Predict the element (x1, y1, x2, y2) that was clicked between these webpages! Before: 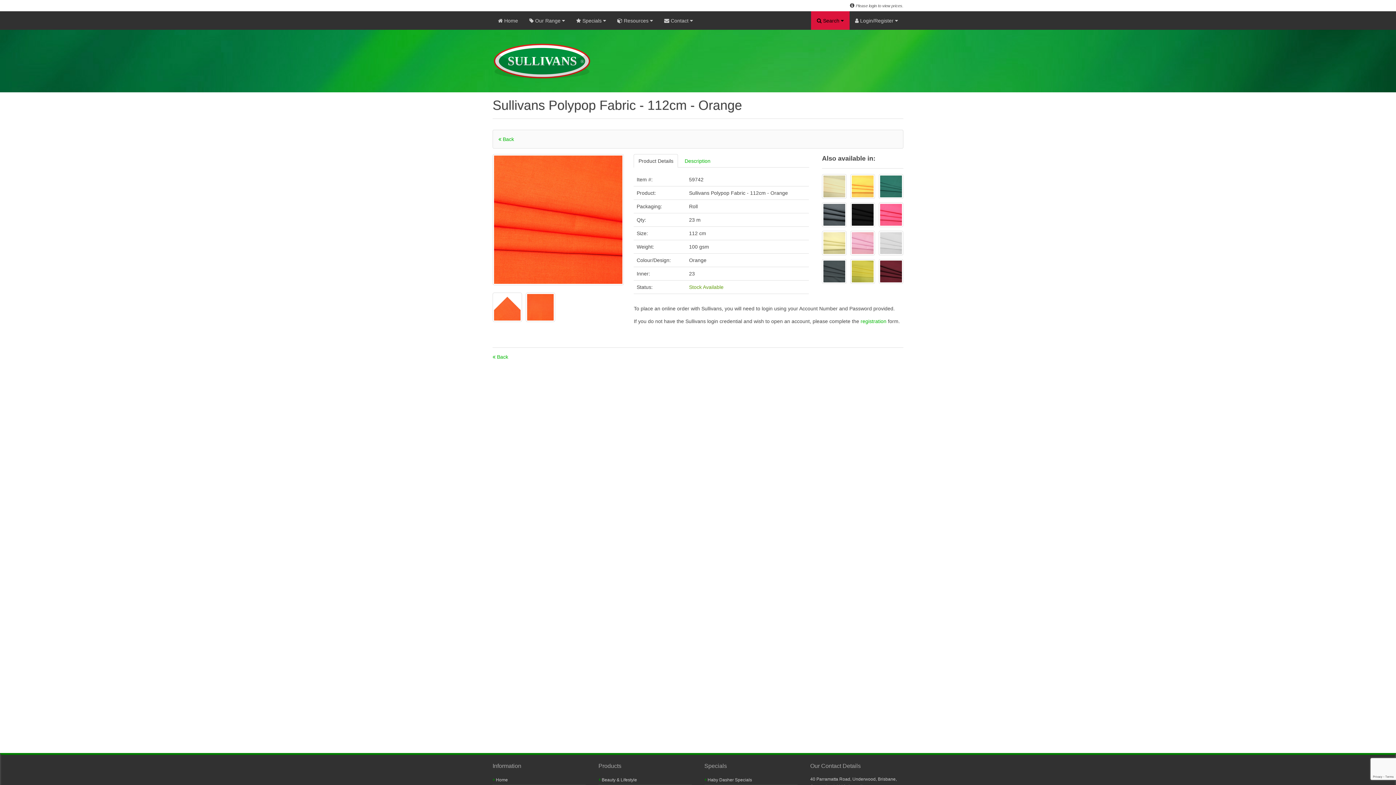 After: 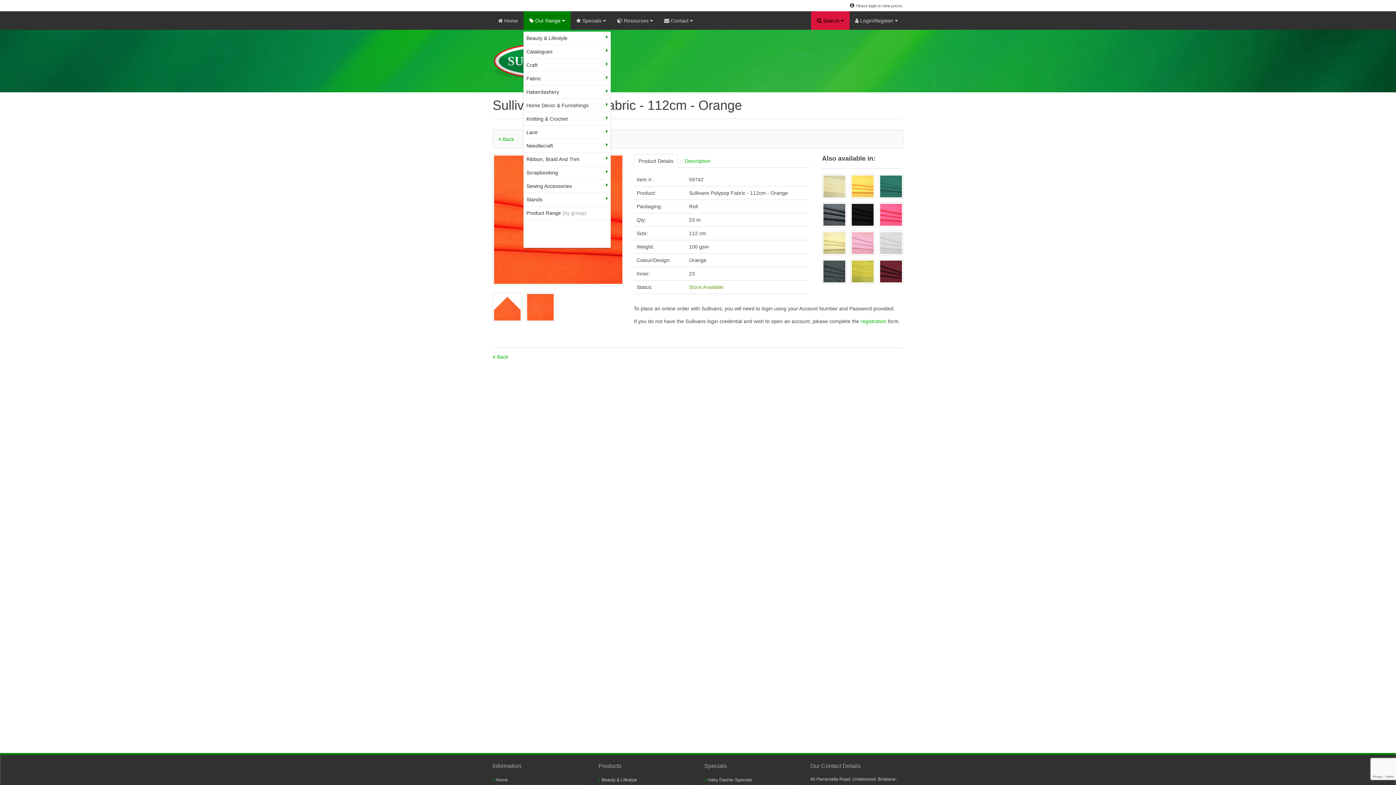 Action: label:  Our Range  bbox: (523, 11, 570, 29)